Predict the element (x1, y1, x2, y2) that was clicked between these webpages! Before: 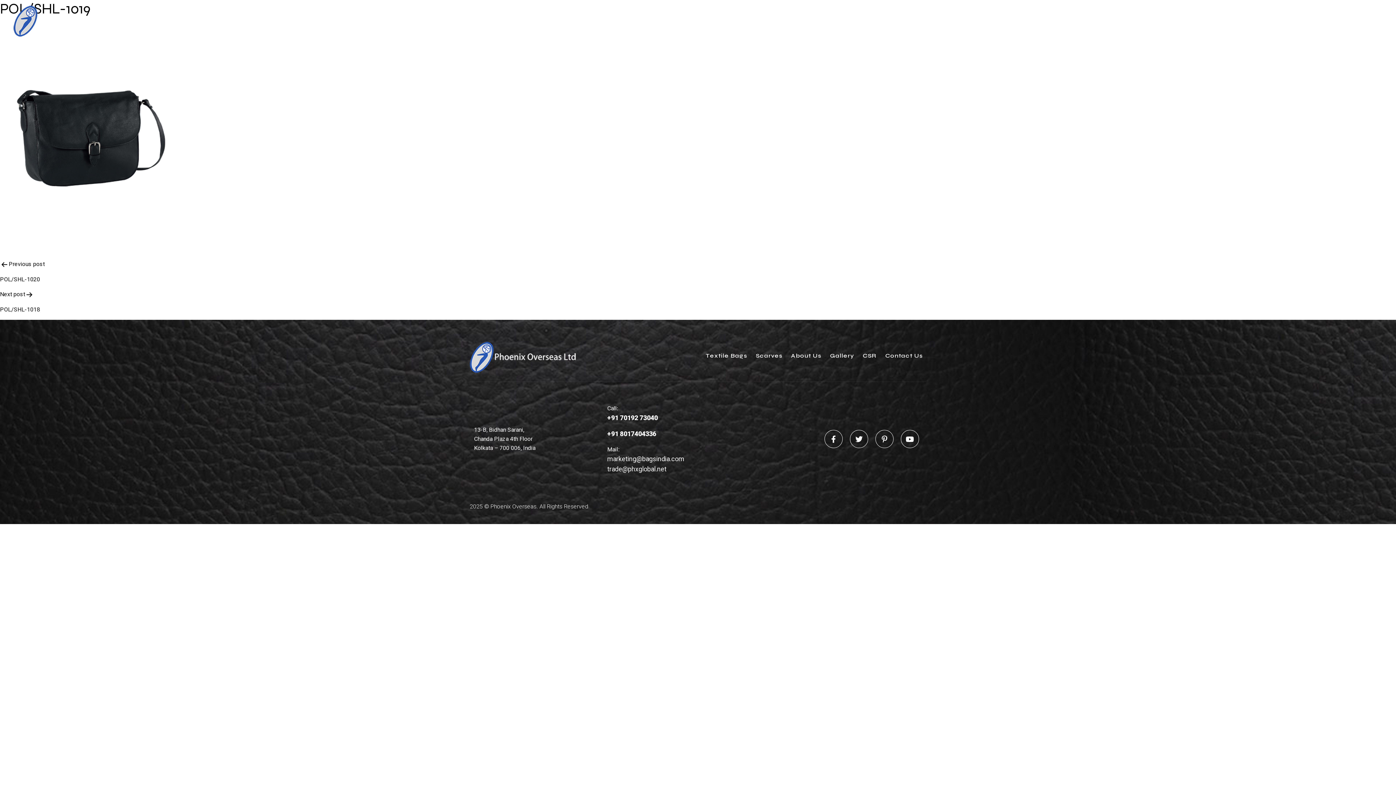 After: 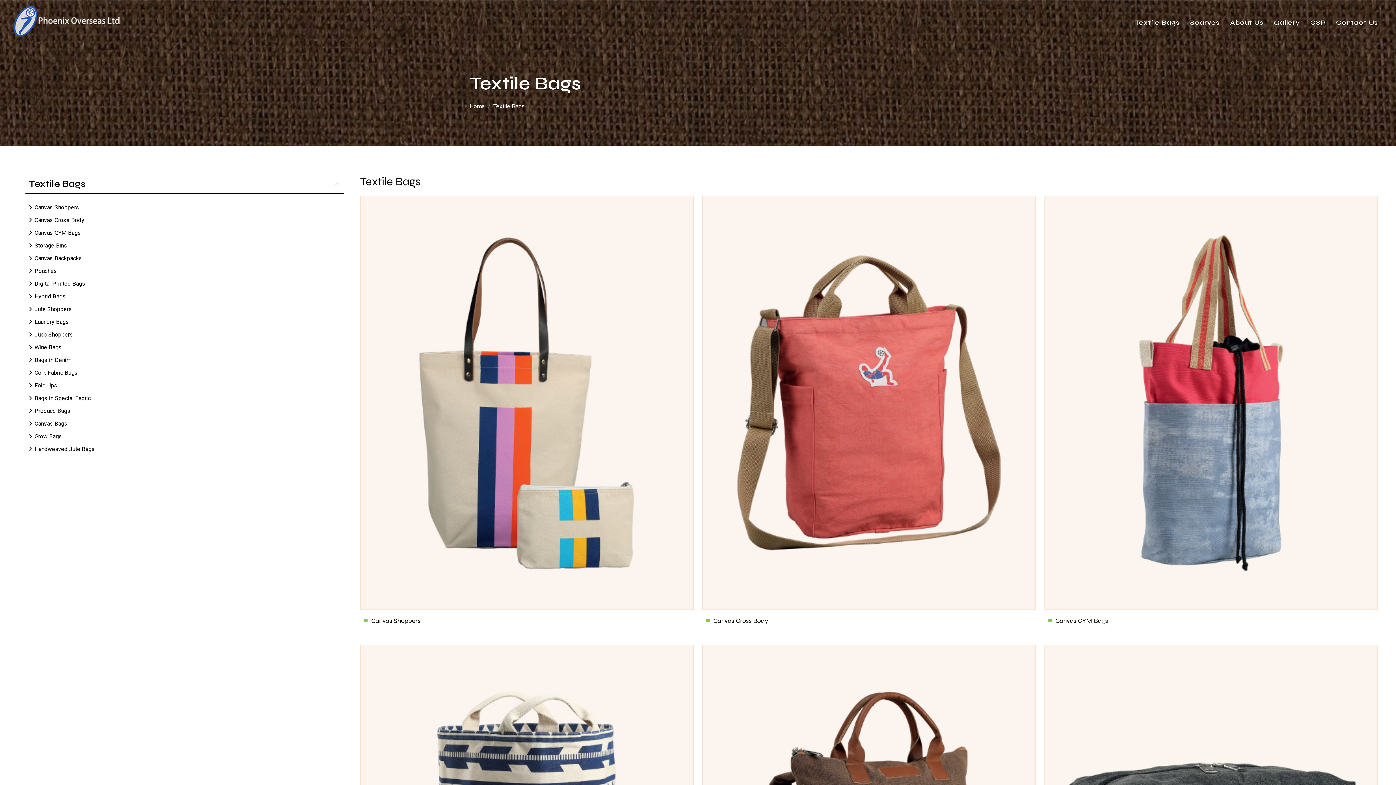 Action: label: Textile Bags bbox: (1130, 14, 1184, 30)